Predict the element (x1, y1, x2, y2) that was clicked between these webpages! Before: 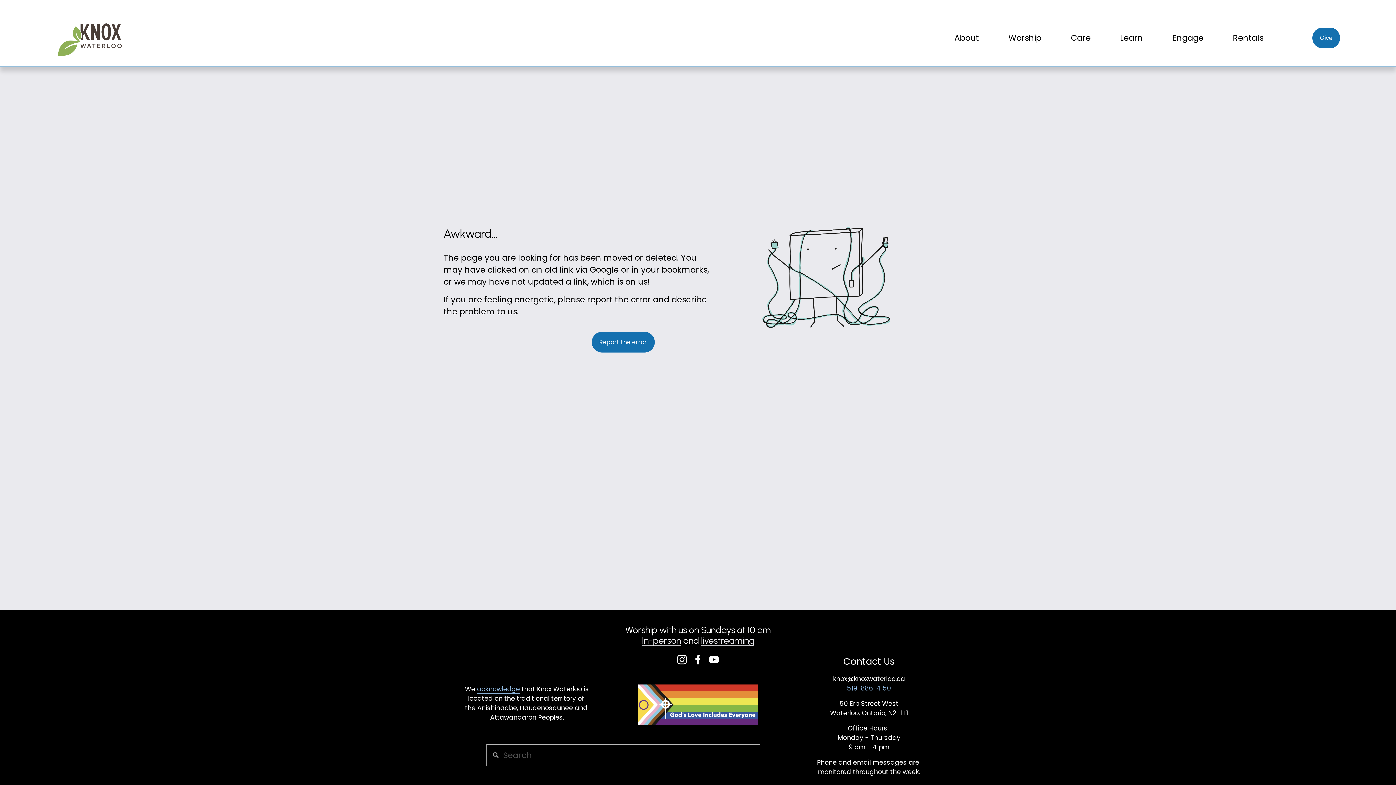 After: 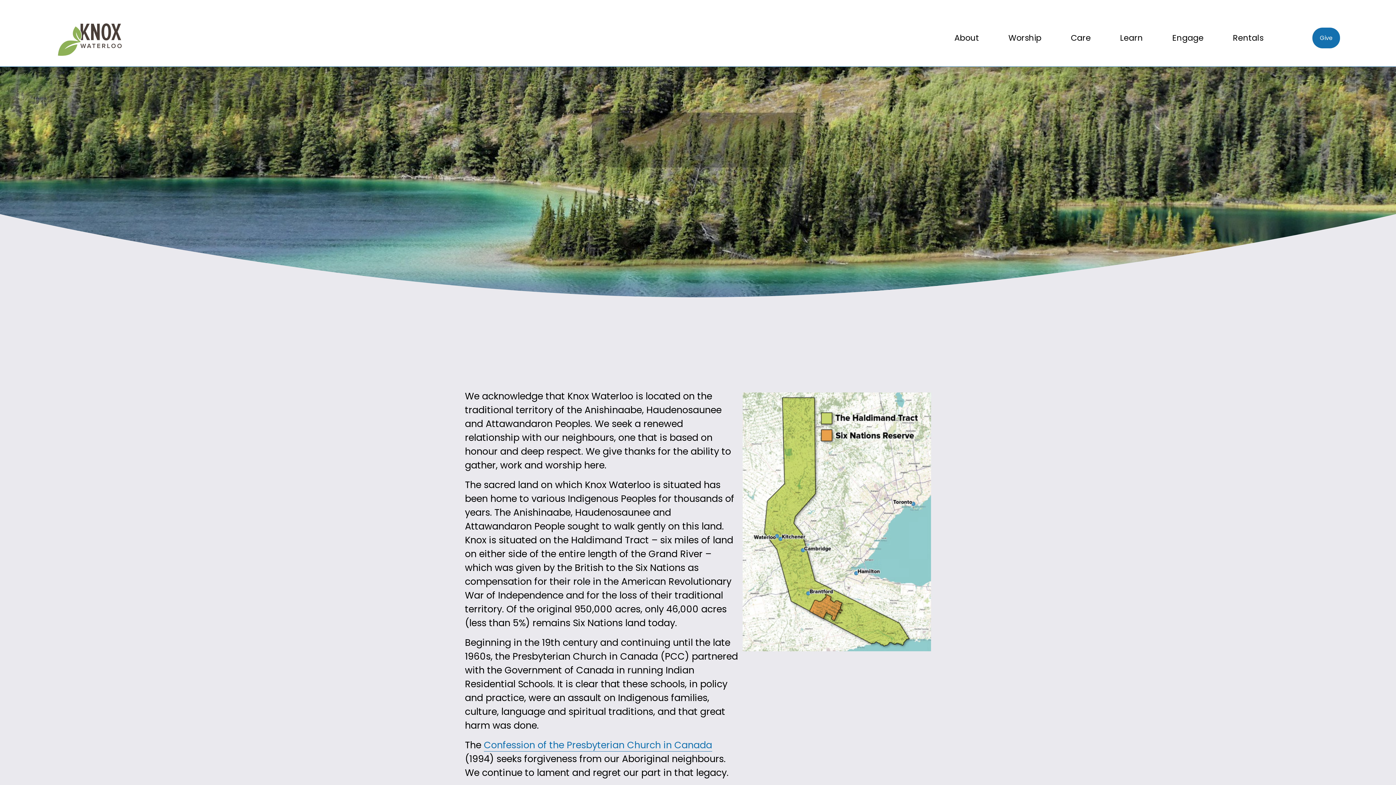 Action: label: acknowledge bbox: (477, 684, 519, 694)